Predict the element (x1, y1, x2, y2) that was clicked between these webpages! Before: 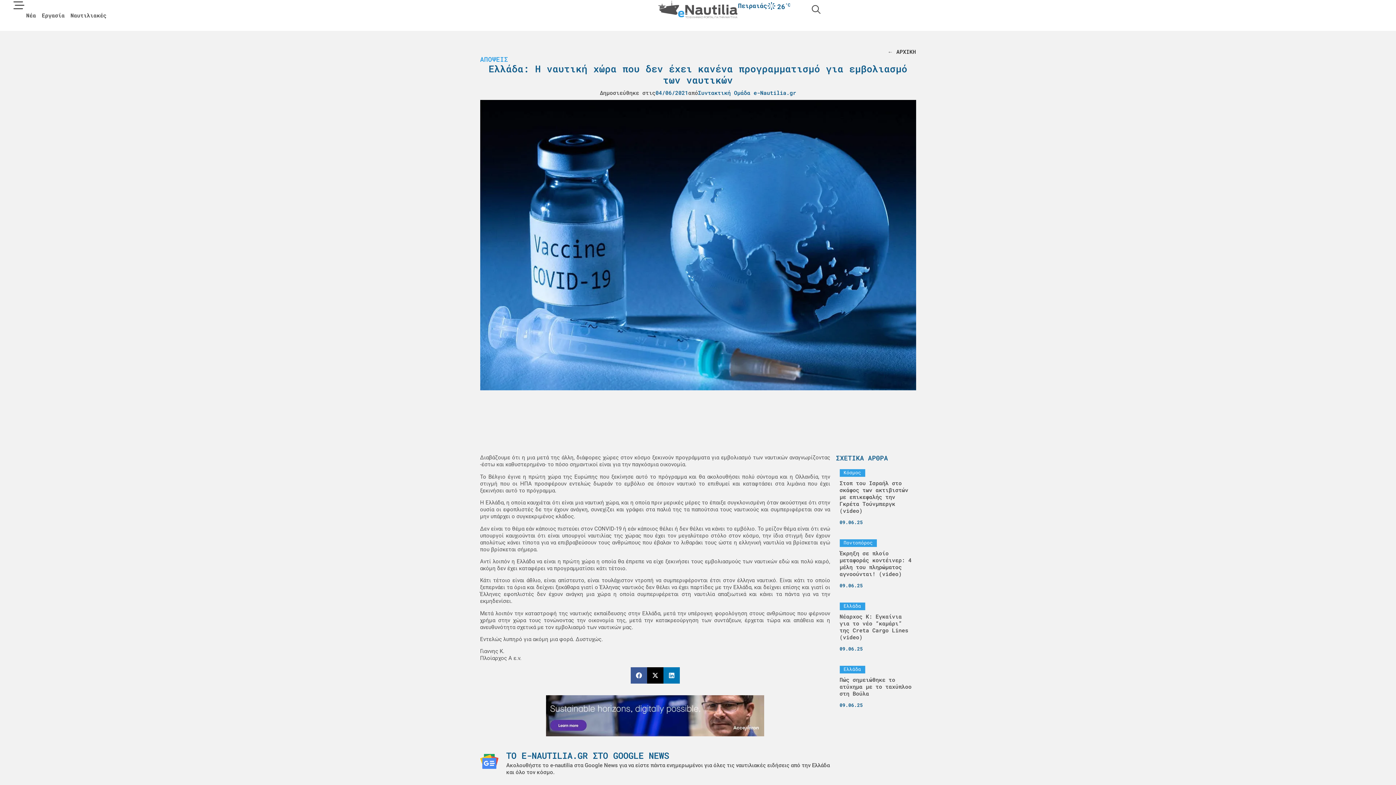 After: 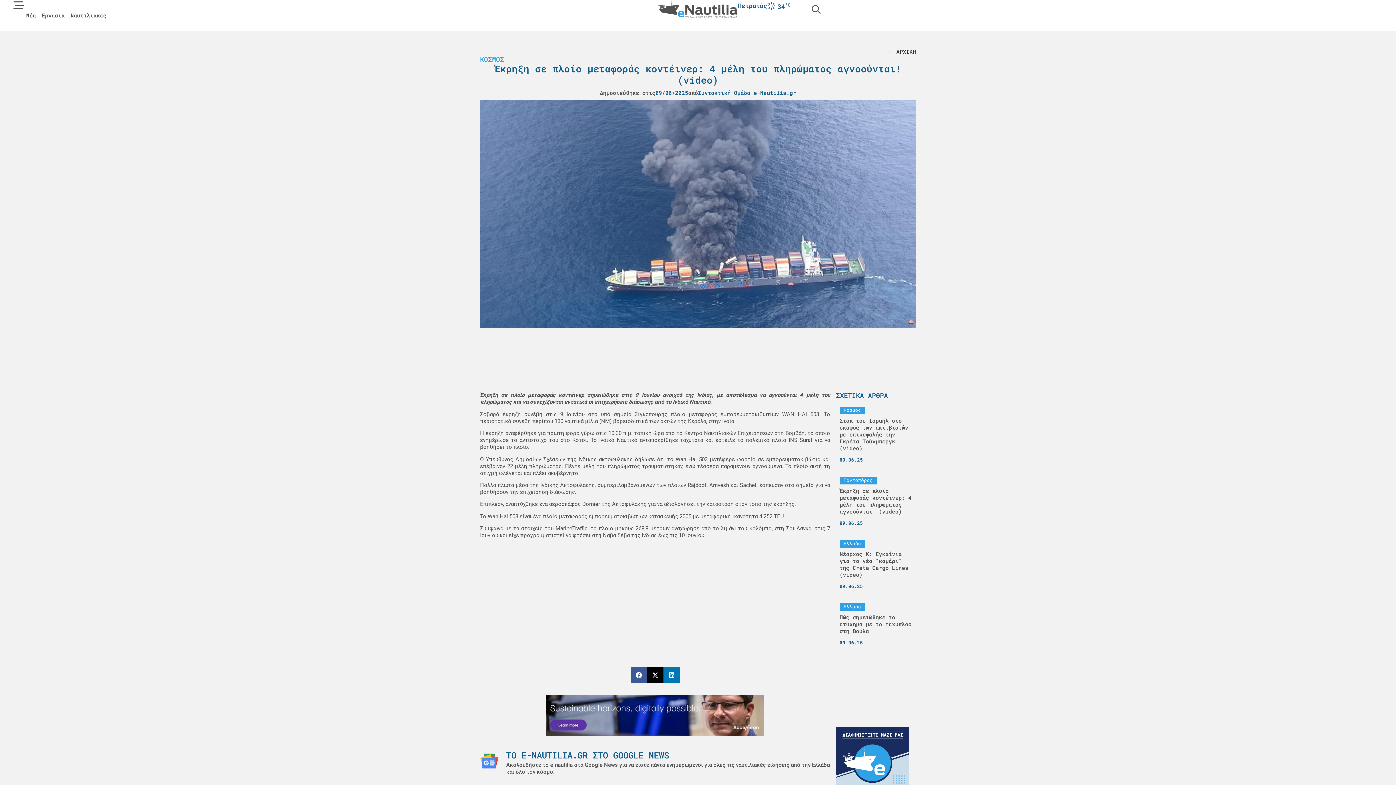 Action: bbox: (836, 536, 916, 592) label: Ποντοπόρος
Έκρηξη σε πλοίο μεταφοράς κοντέινερ: 4 μέλη του πληρώματος αγνοούνται! (video)
09.06.25